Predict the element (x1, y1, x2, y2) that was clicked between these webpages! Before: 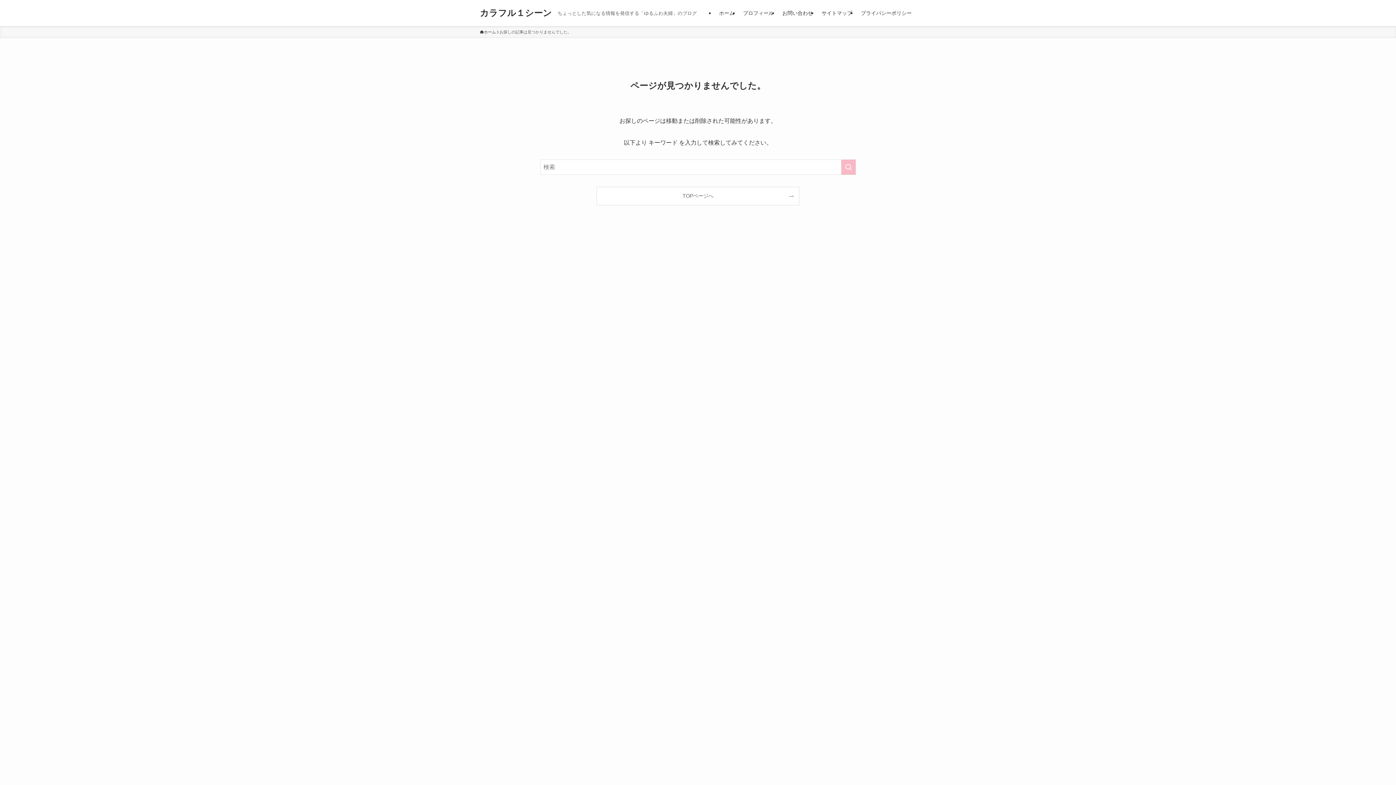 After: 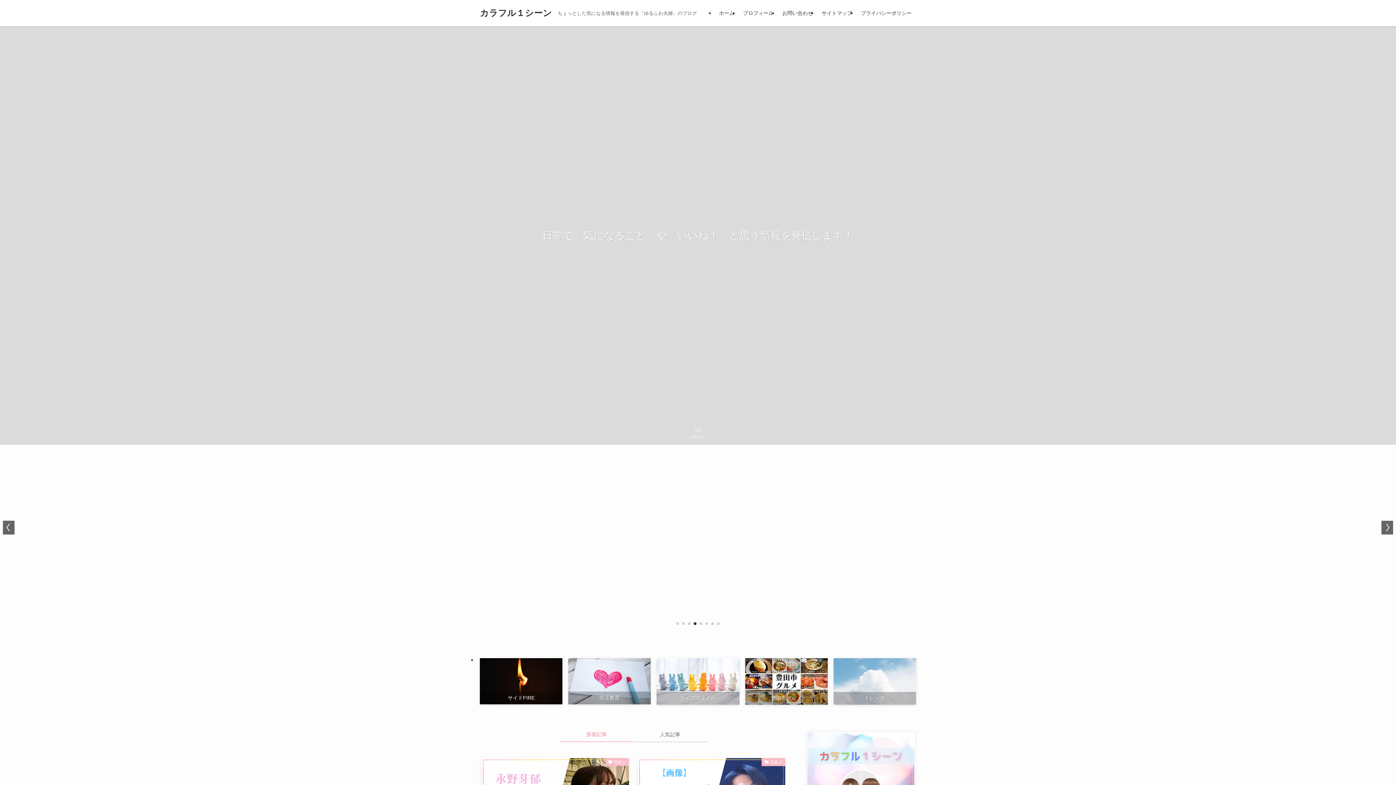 Action: bbox: (480, 29, 496, 35) label: ホーム